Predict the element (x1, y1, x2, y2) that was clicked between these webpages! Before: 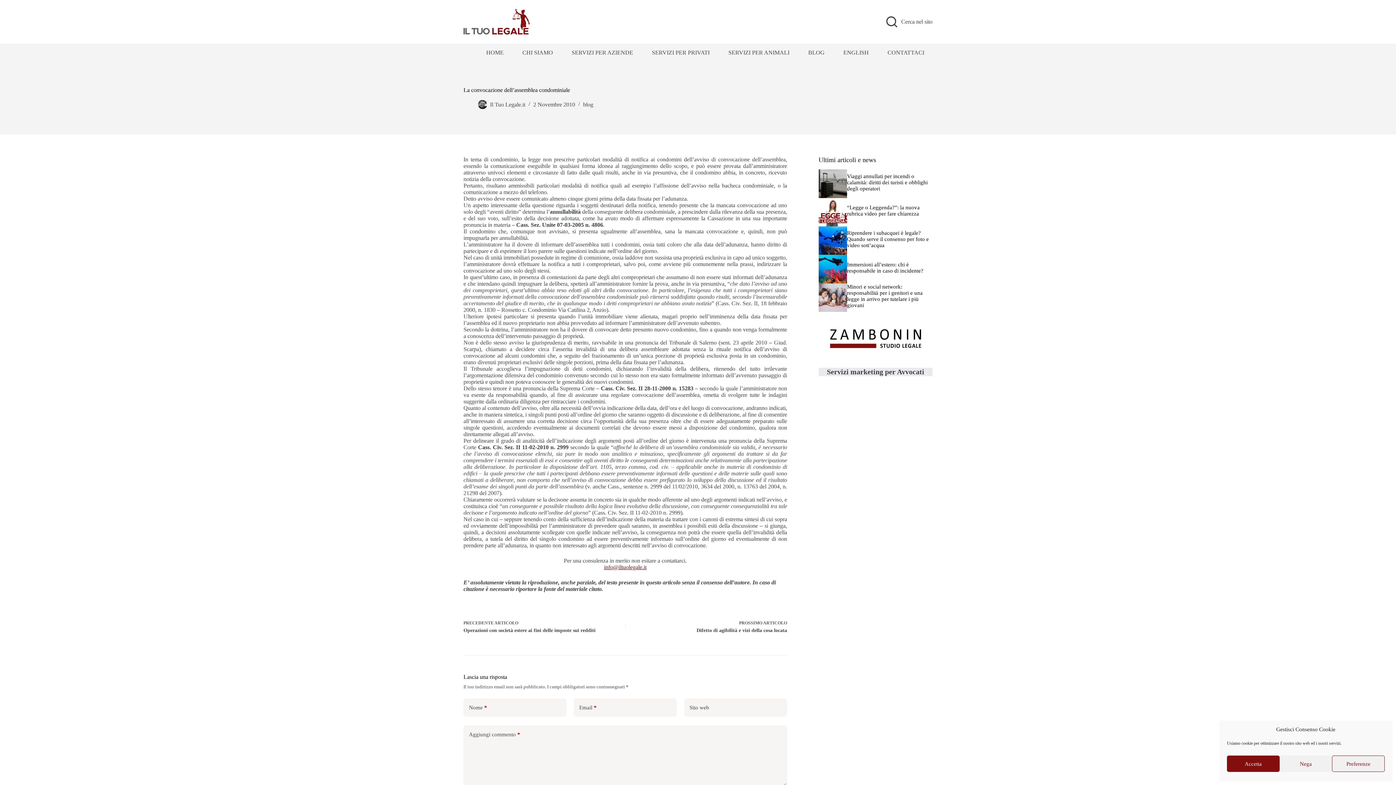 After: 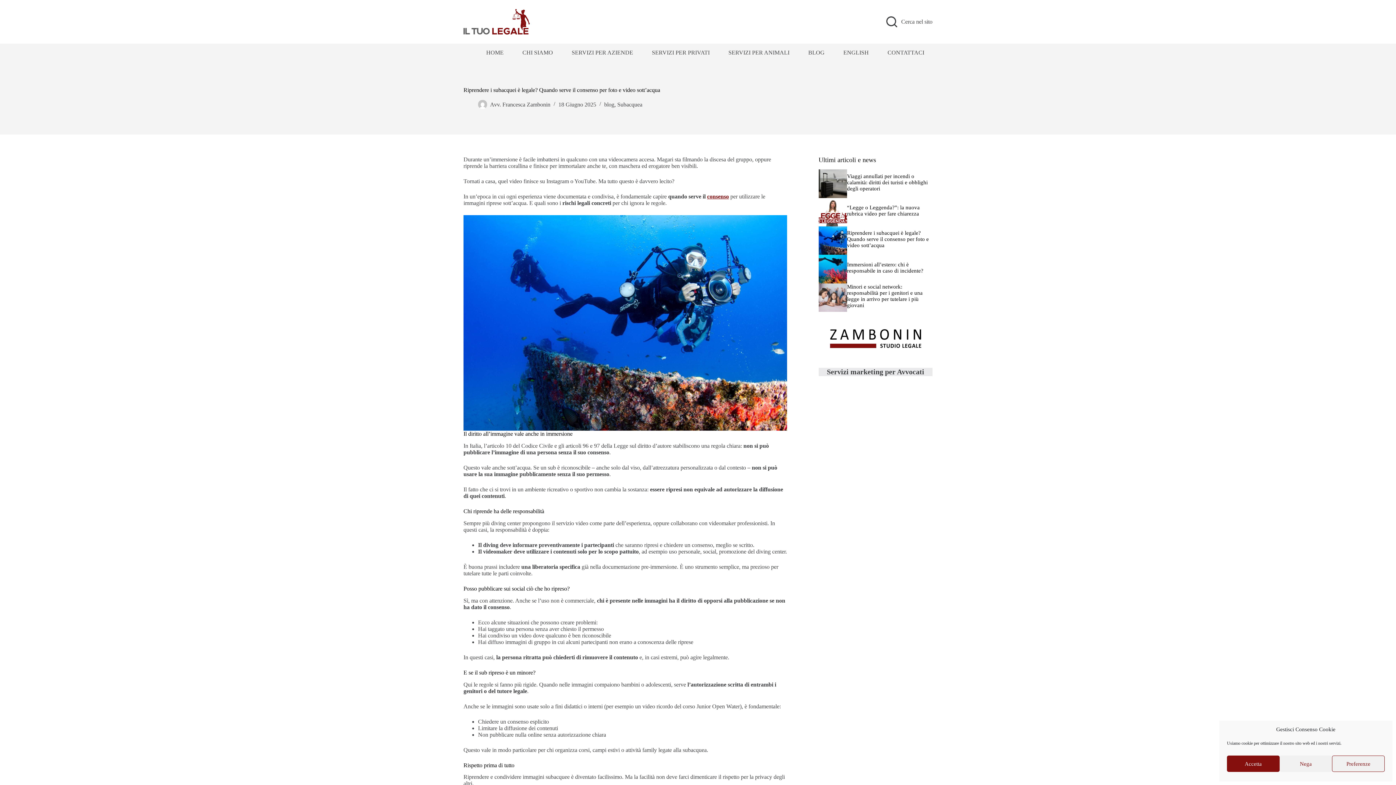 Action: label: Riprendere i subacquei è legale? Quando serve il consenso per foto e video sott’acqua bbox: (847, 230, 929, 248)